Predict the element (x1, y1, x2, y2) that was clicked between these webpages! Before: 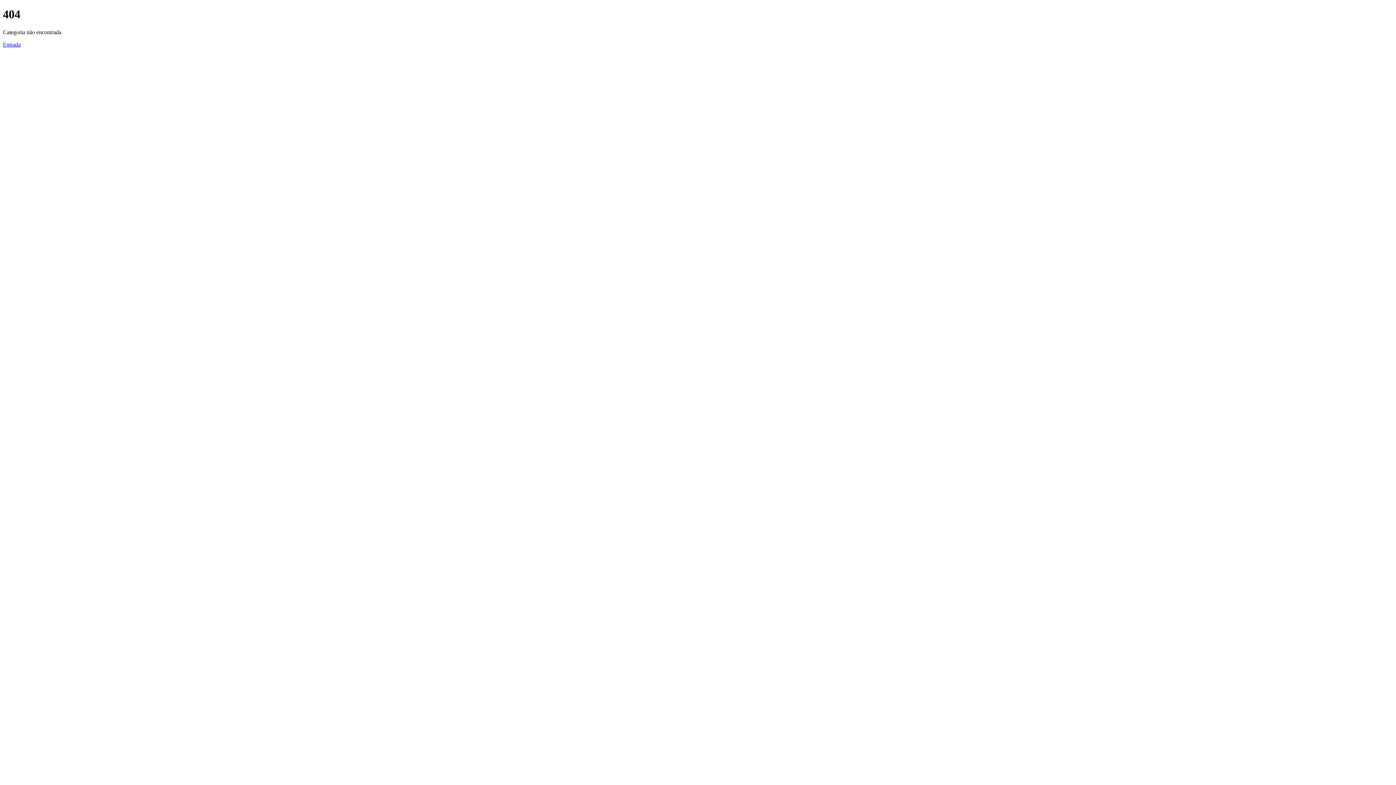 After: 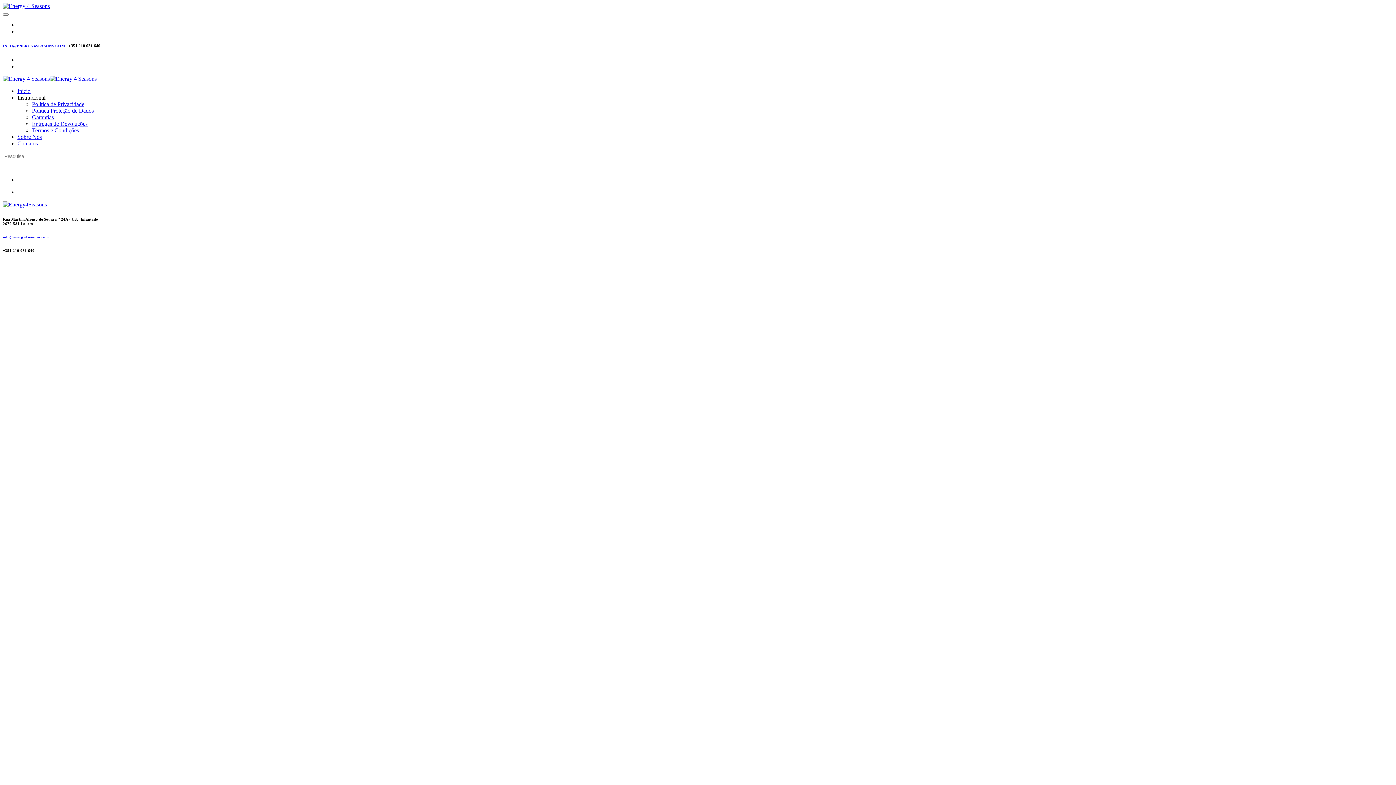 Action: bbox: (2, 41, 20, 47) label: Entrada